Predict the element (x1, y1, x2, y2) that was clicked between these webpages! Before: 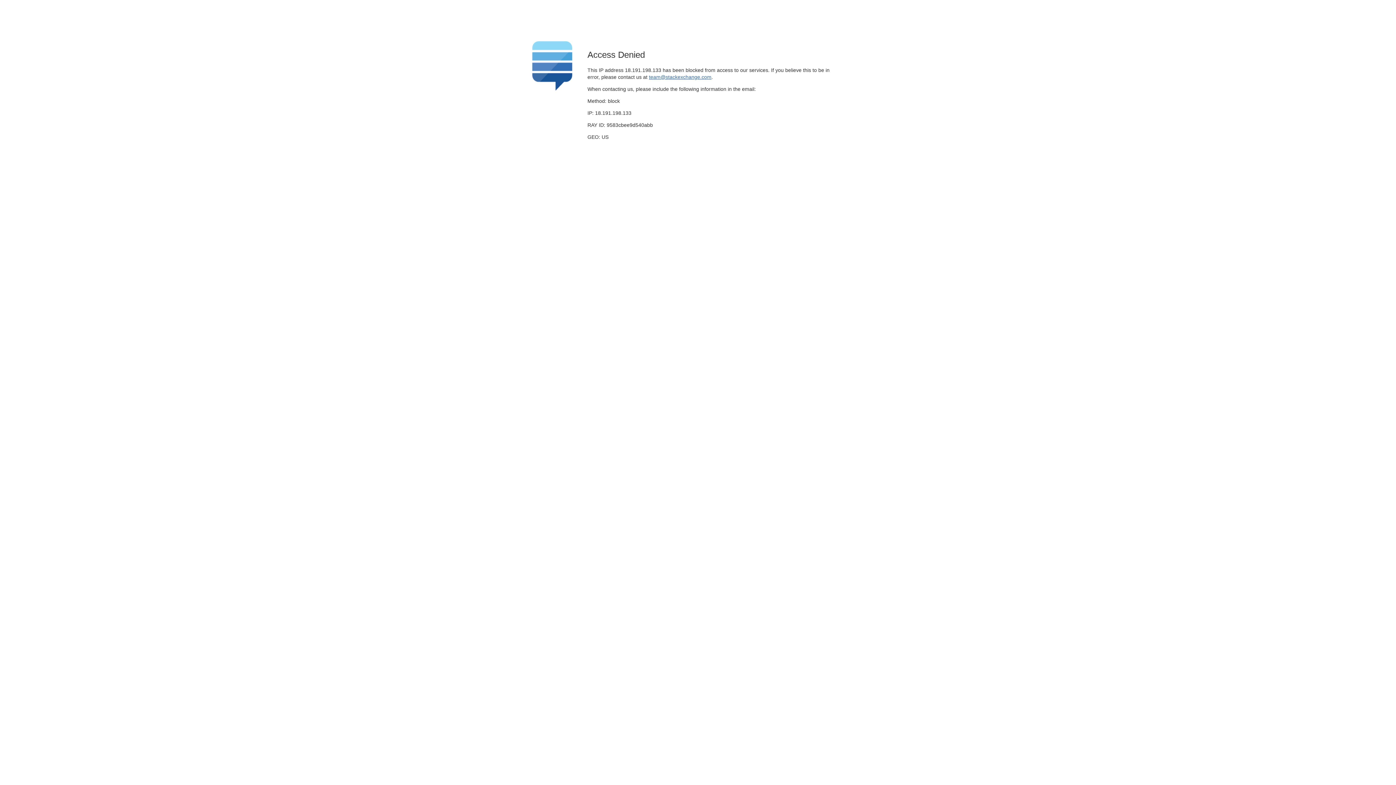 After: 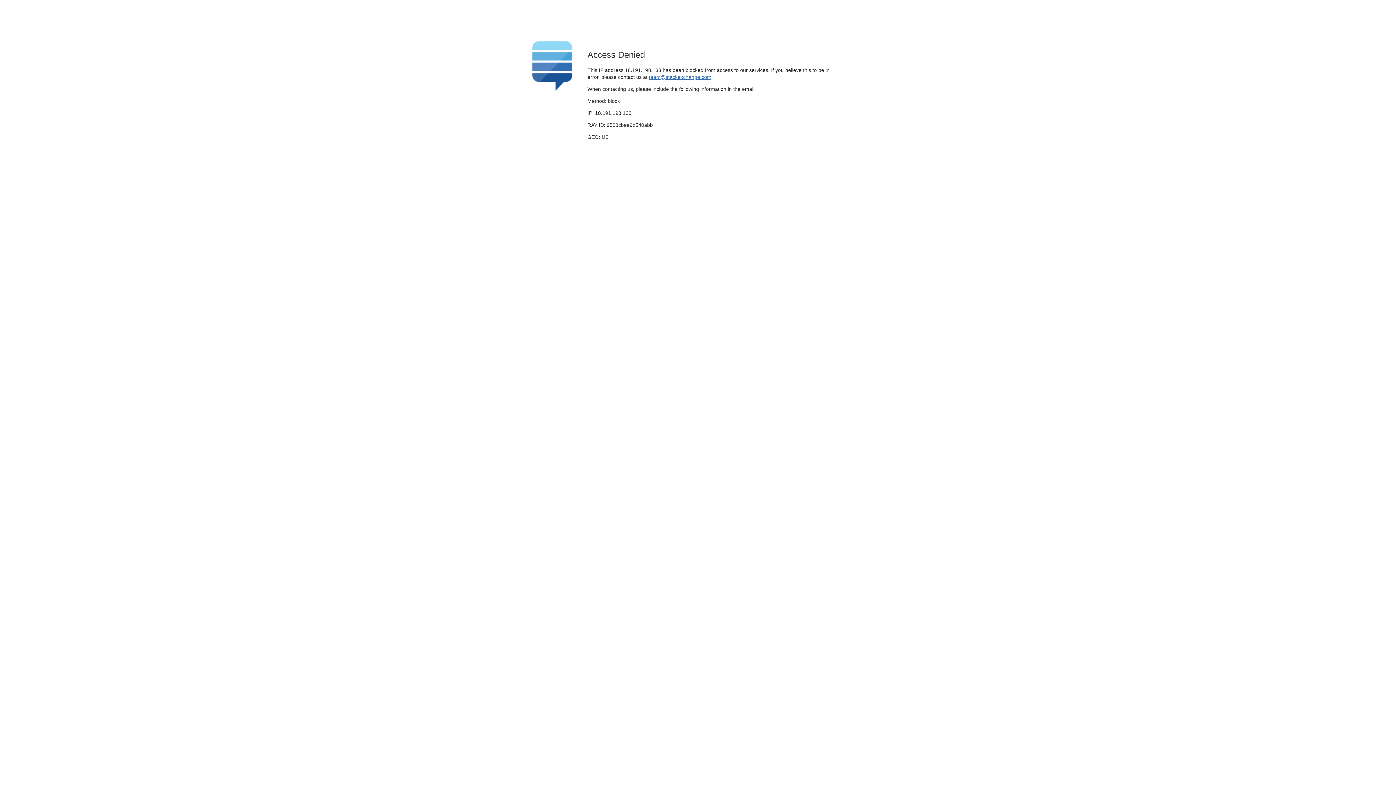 Action: label: team@stackexchange.com bbox: (649, 74, 711, 79)